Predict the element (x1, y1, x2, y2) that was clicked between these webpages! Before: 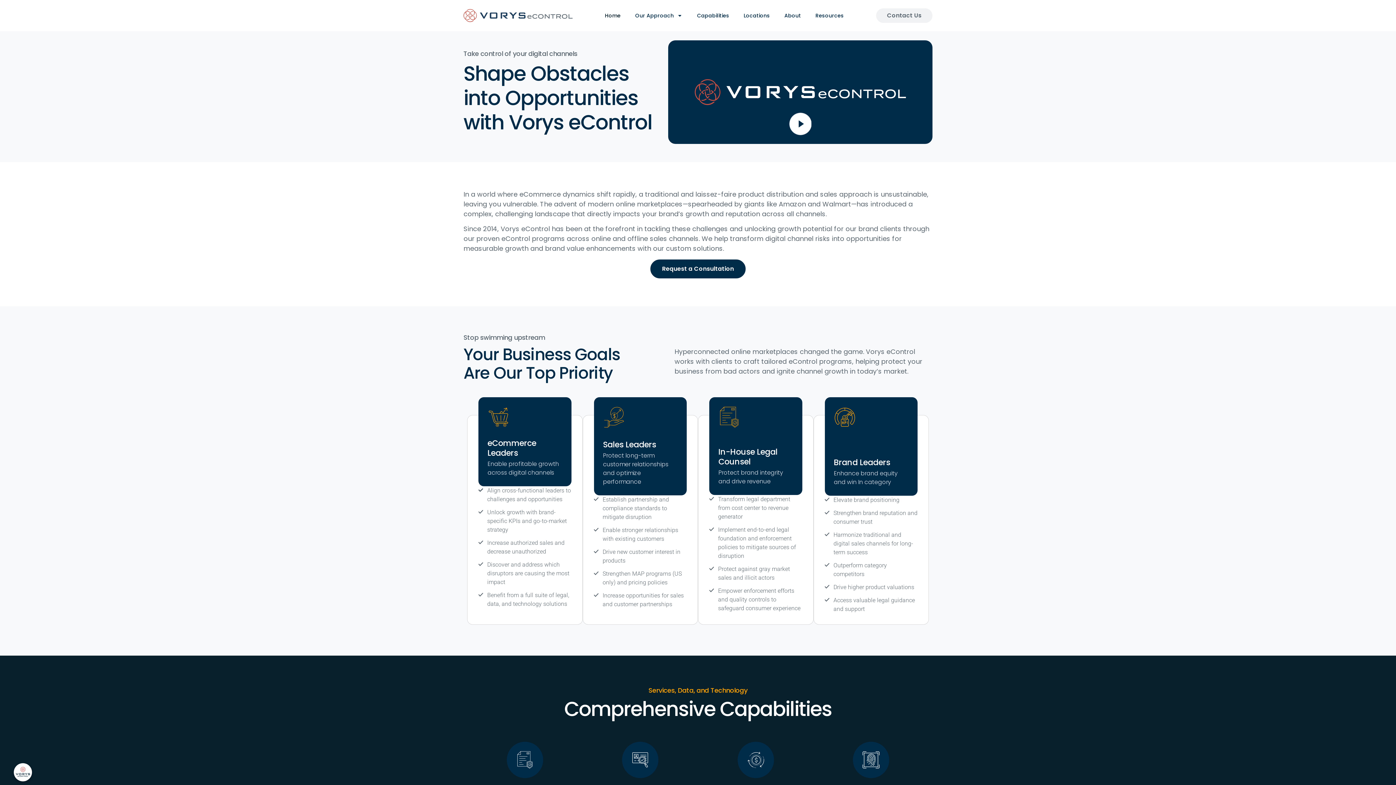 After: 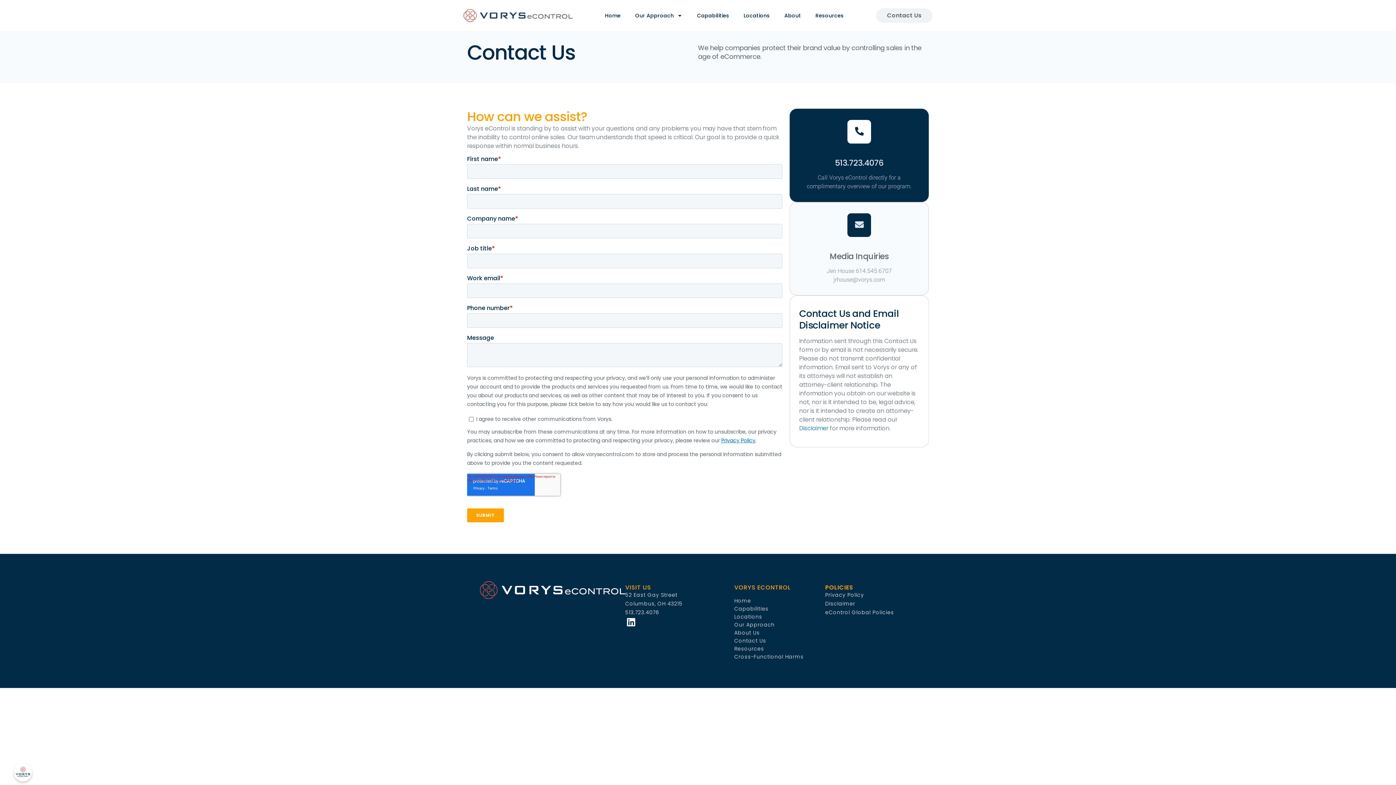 Action: label: Contact Us bbox: (876, 8, 932, 22)